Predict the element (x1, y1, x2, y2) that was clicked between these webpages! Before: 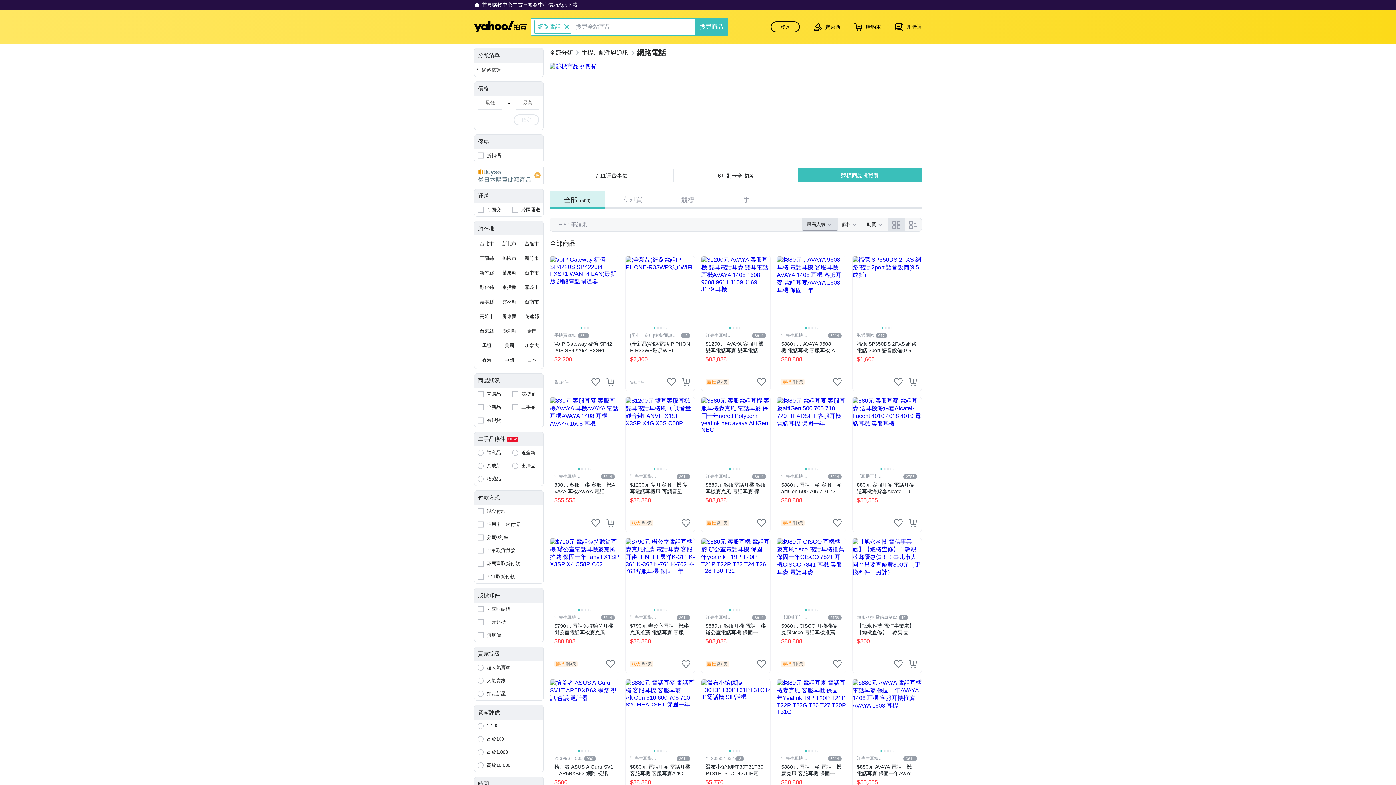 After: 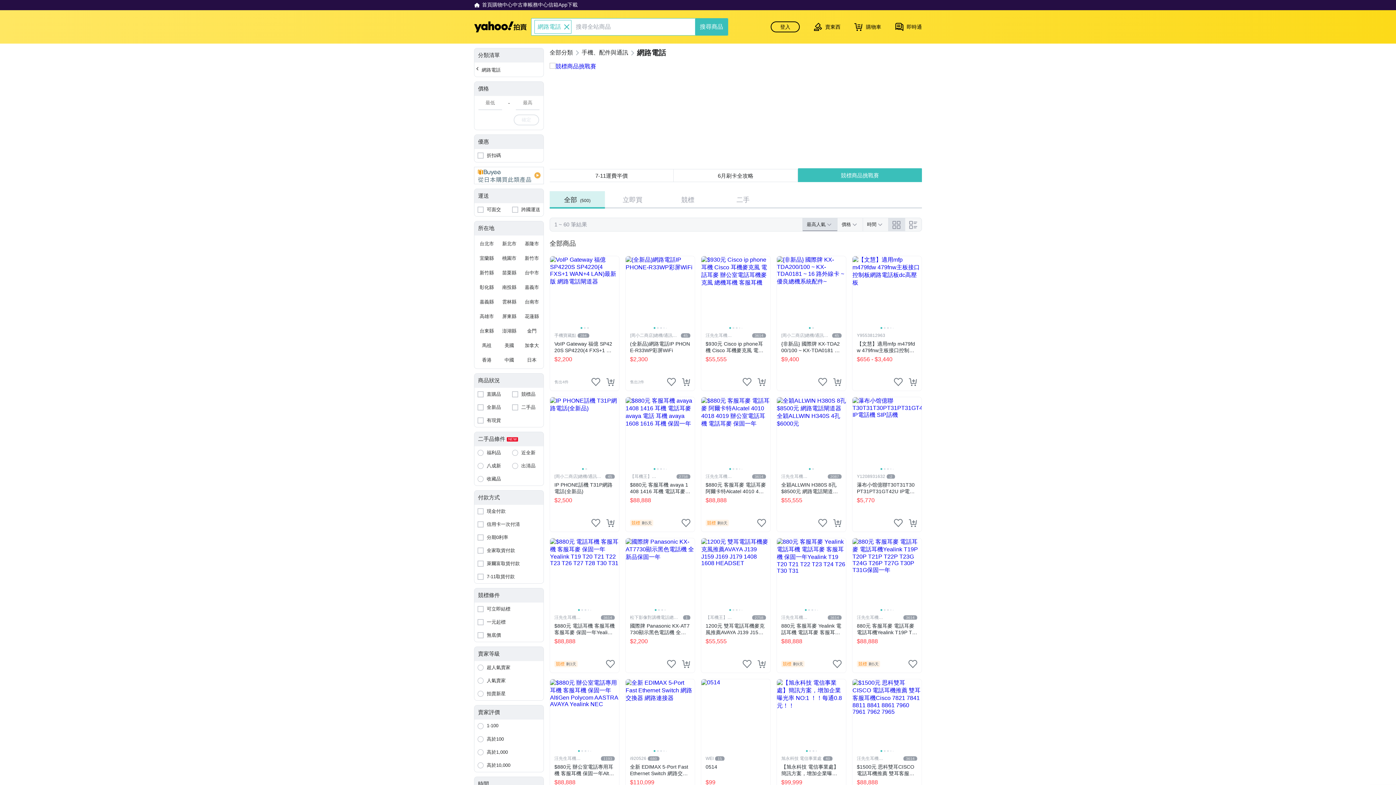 Action: bbox: (476, 354, 497, 366) label: 香港